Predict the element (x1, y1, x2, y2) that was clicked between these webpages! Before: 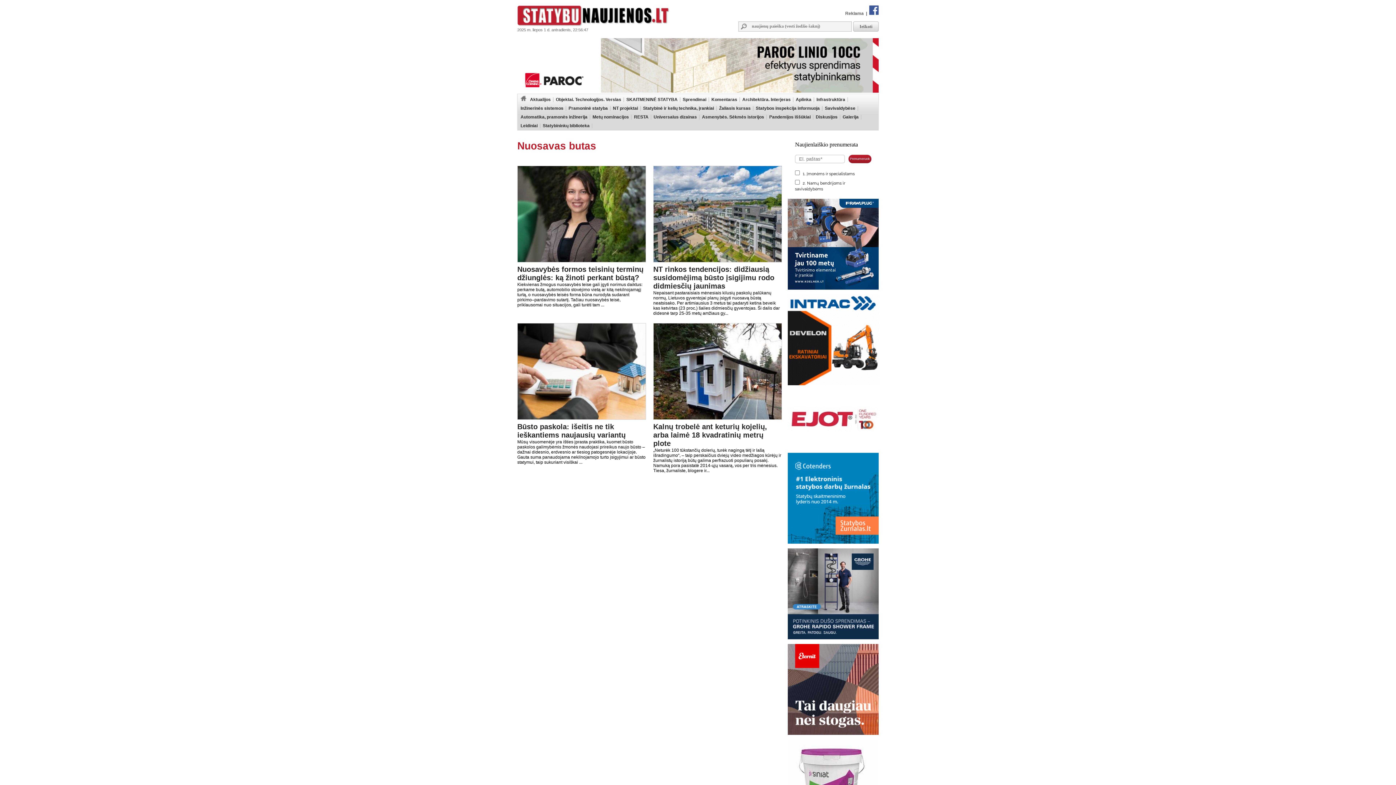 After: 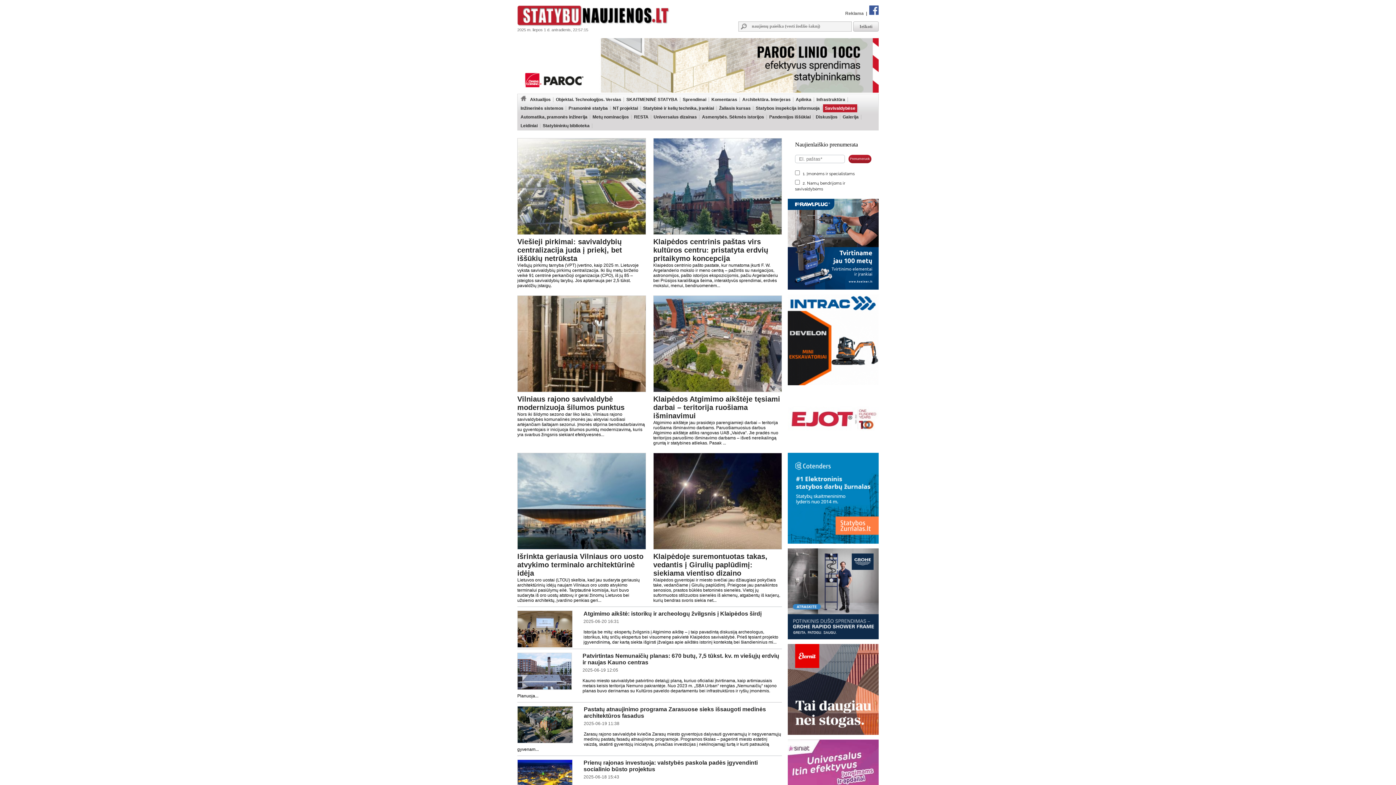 Action: bbox: (823, 104, 857, 112) label: Savivaldybėse